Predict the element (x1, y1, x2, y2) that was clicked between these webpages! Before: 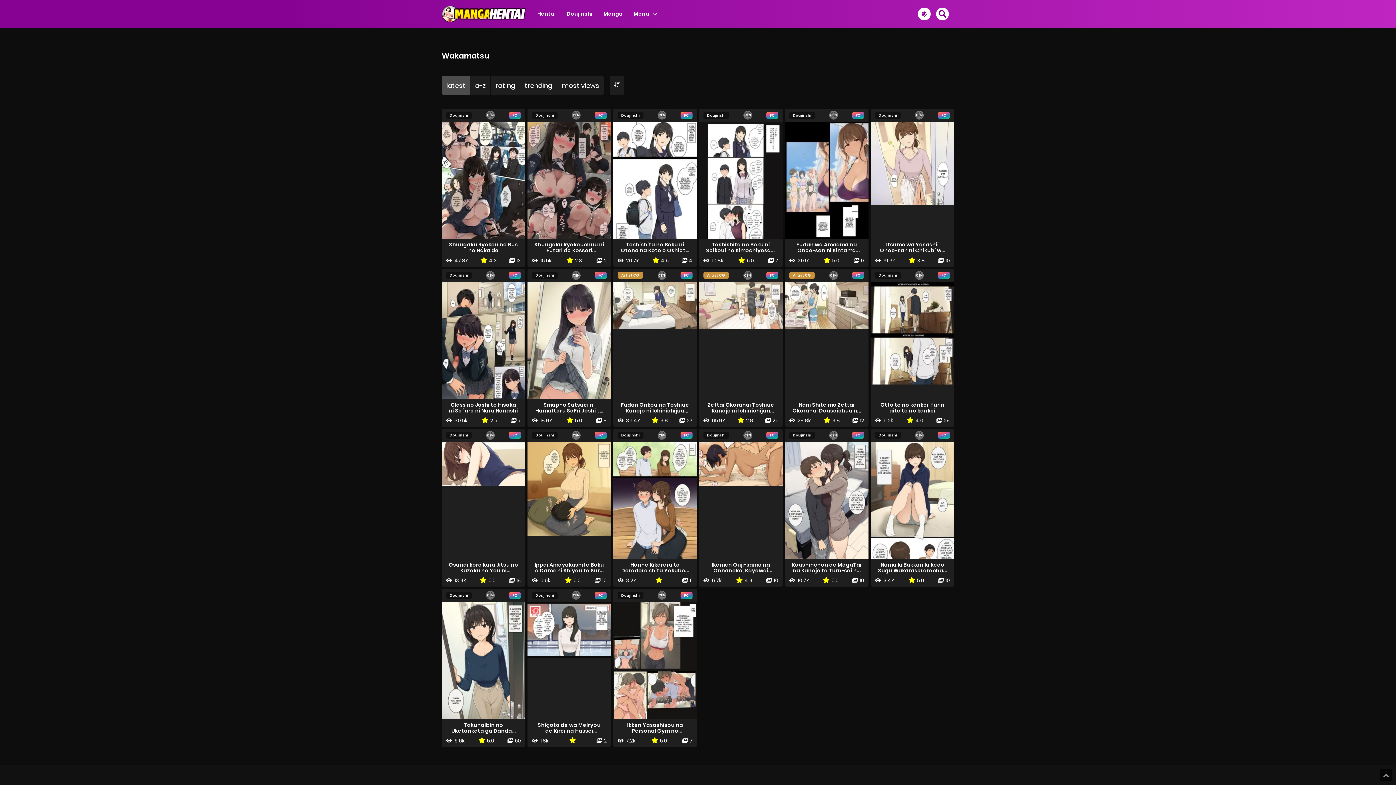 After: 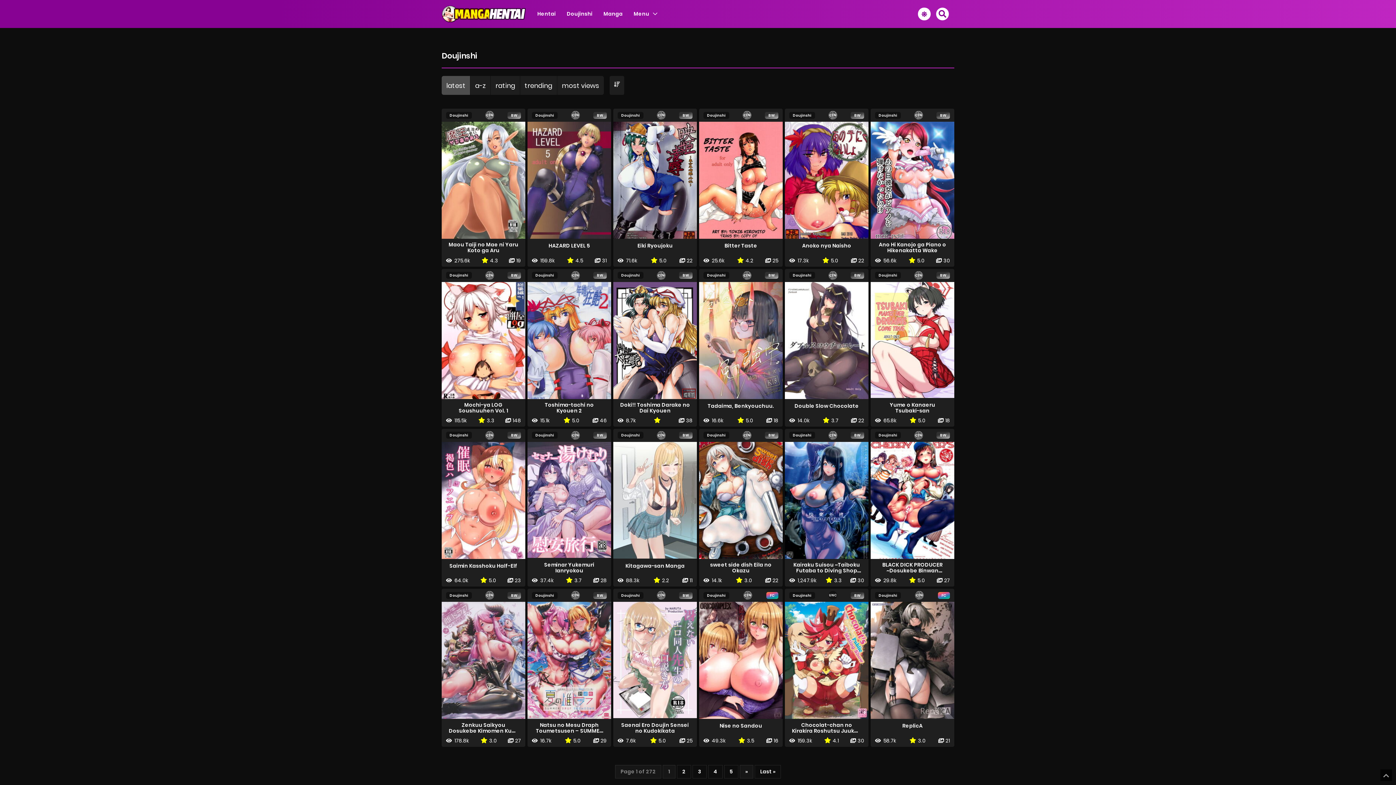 Action: label: Doujinshi bbox: (449, 272, 468, 278)